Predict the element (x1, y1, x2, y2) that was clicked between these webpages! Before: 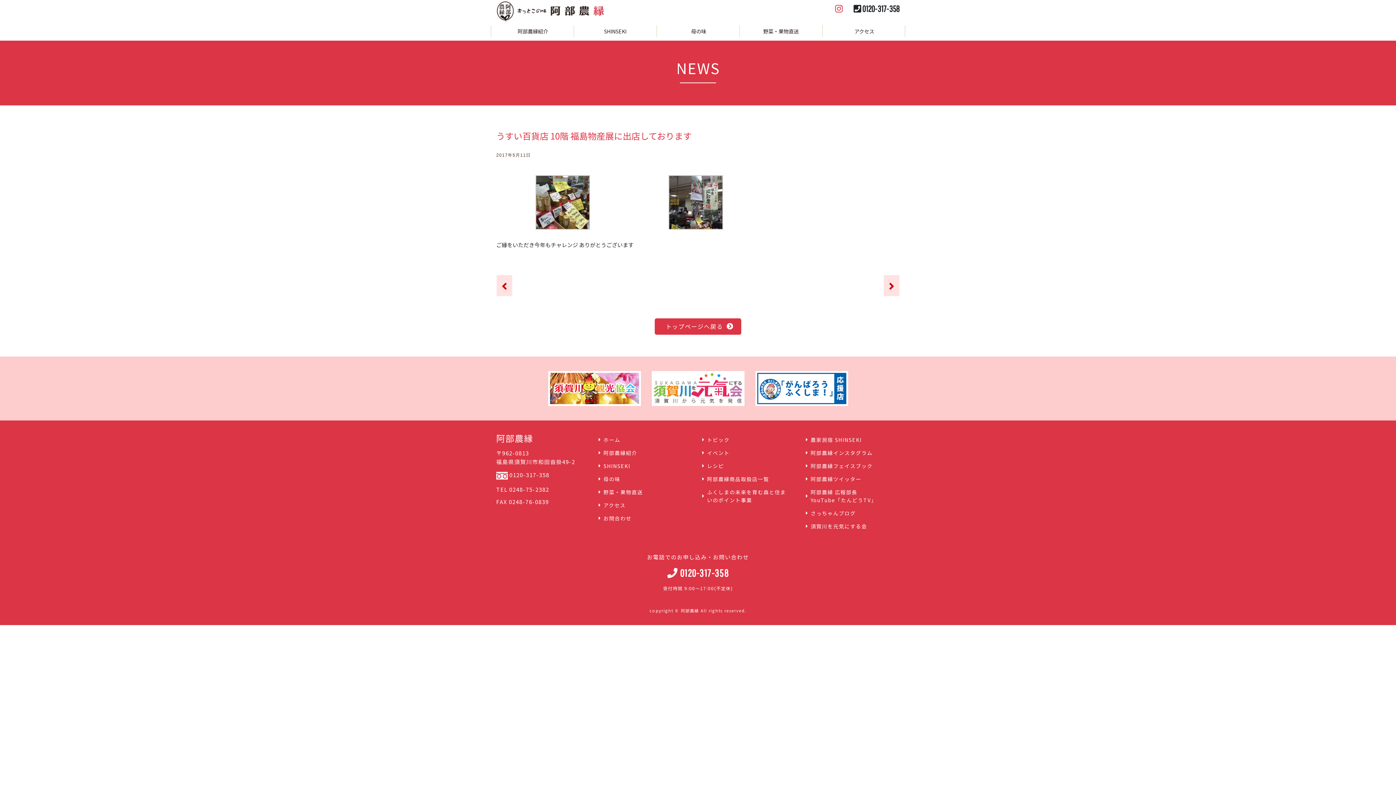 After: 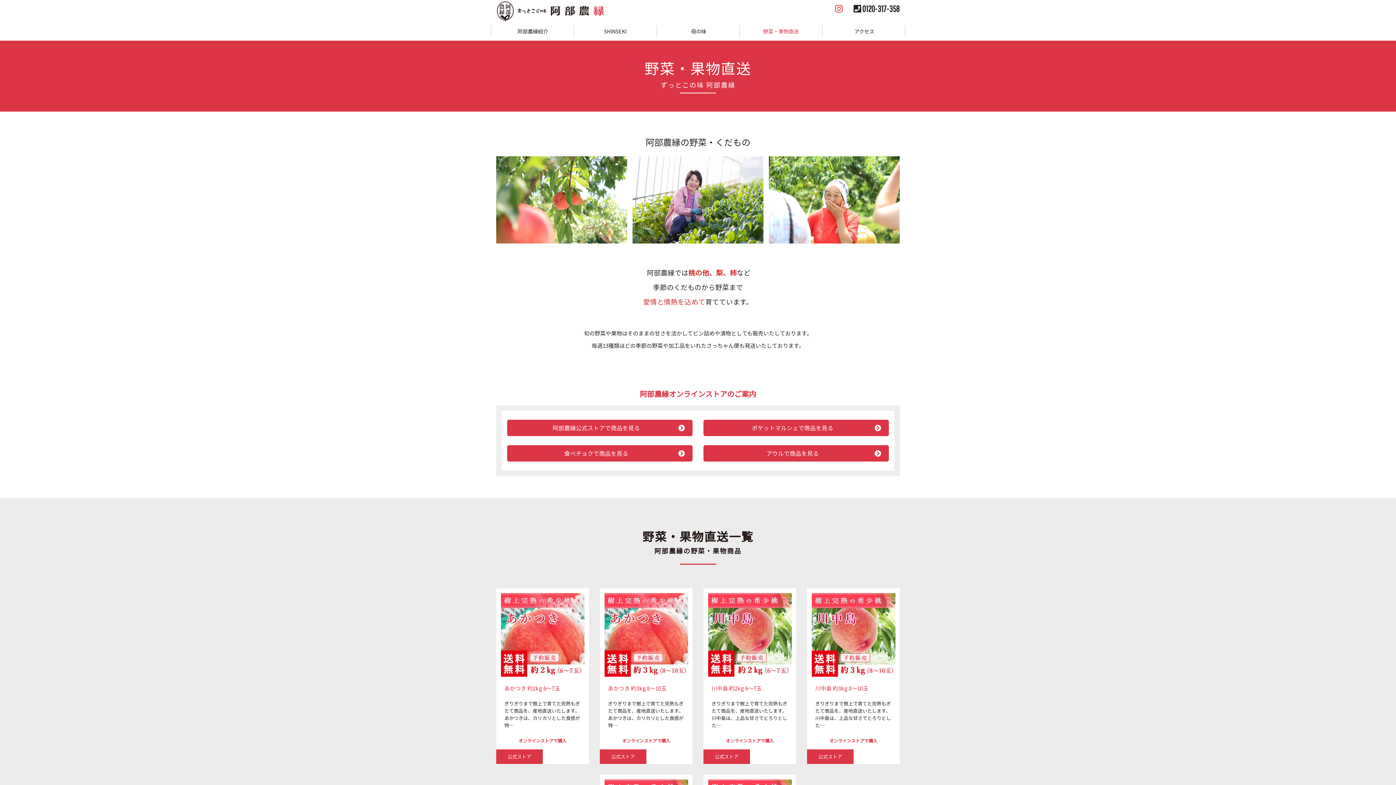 Action: label: 野菜・果物直送 bbox: (739, 25, 822, 37)